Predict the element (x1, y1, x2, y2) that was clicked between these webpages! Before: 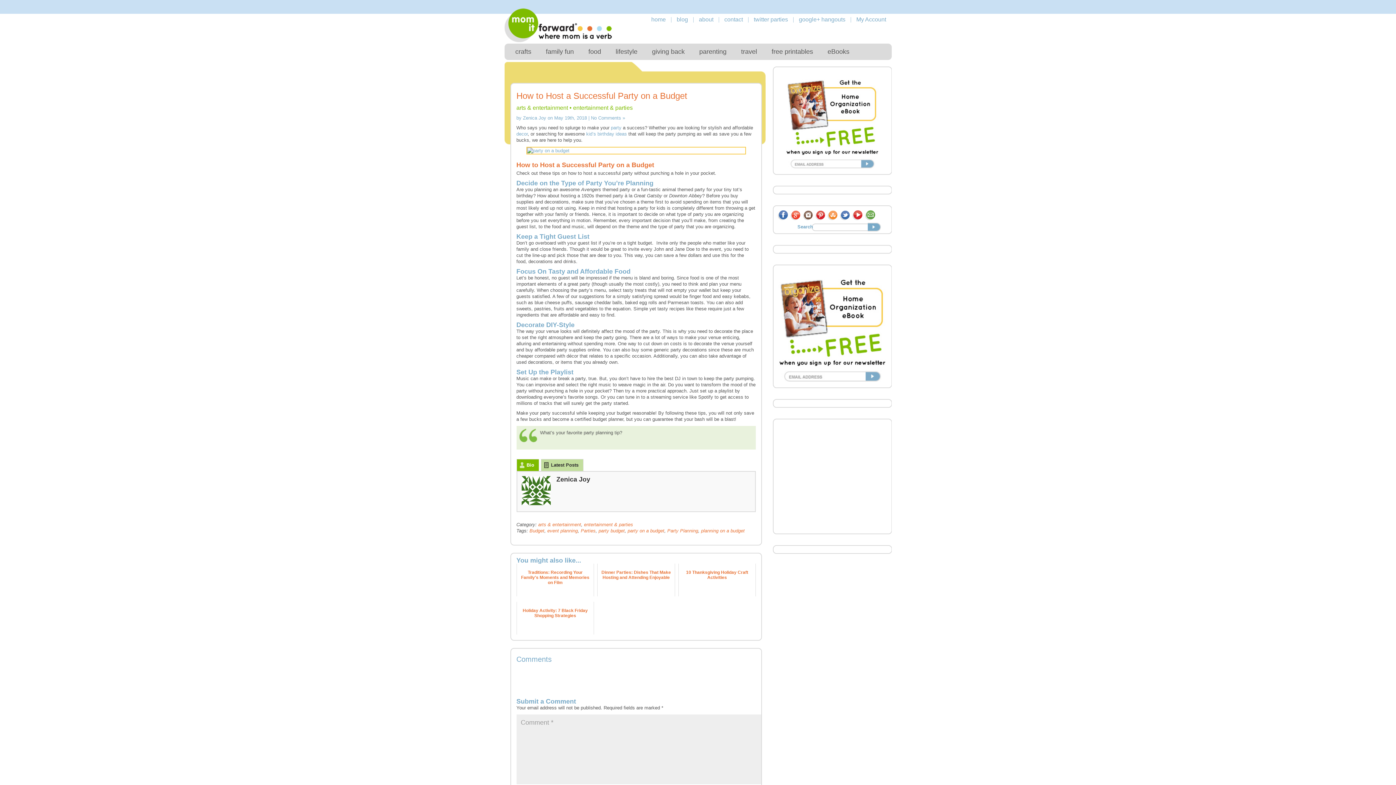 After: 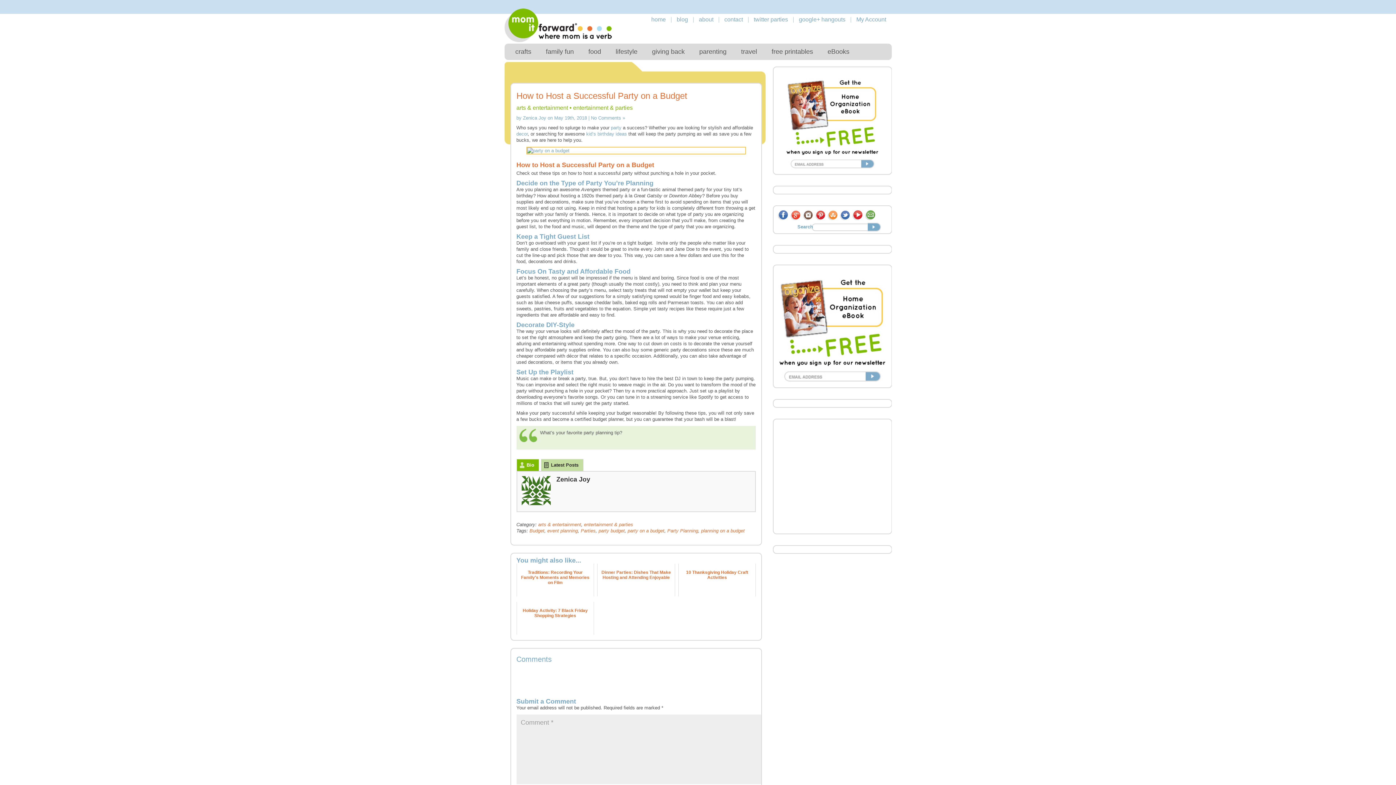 Action: bbox: (785, 164, 879, 170)